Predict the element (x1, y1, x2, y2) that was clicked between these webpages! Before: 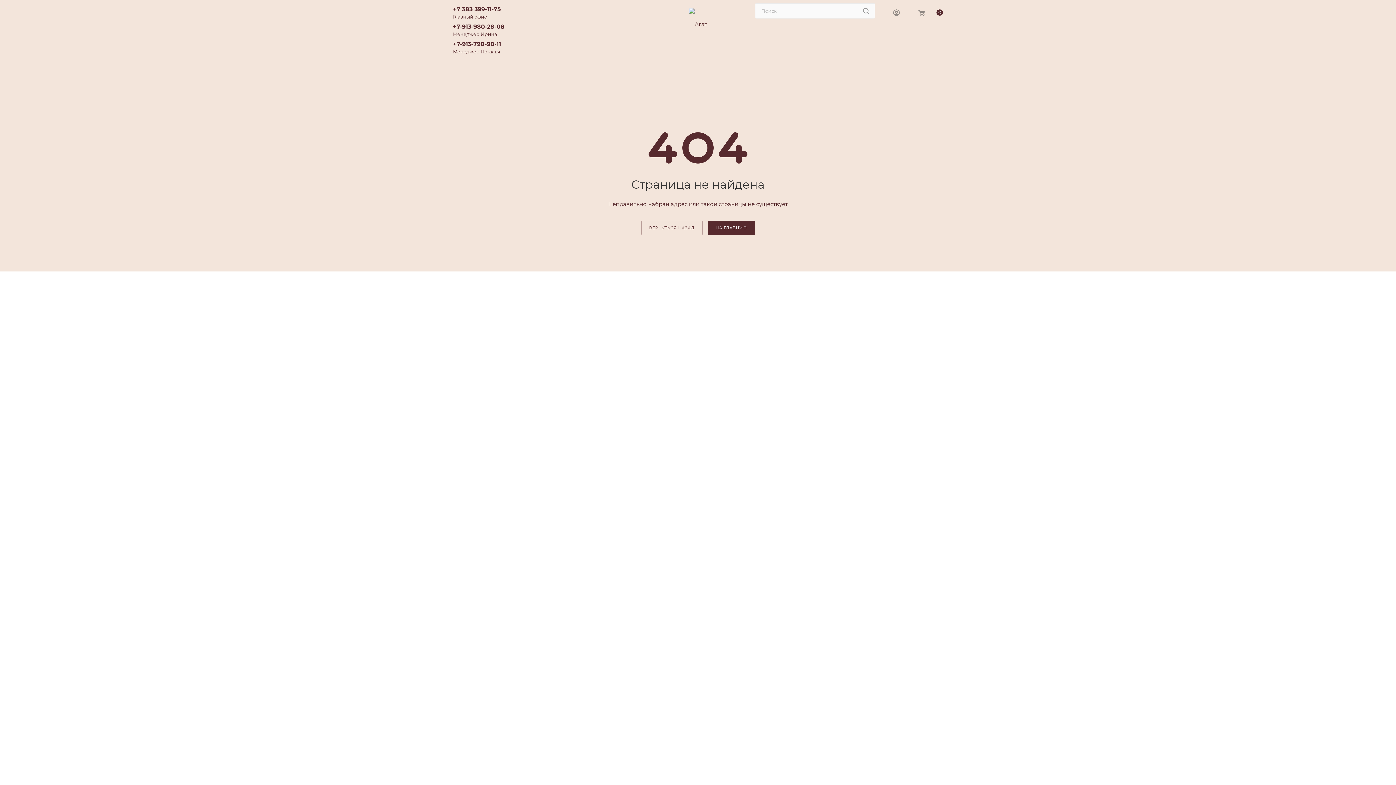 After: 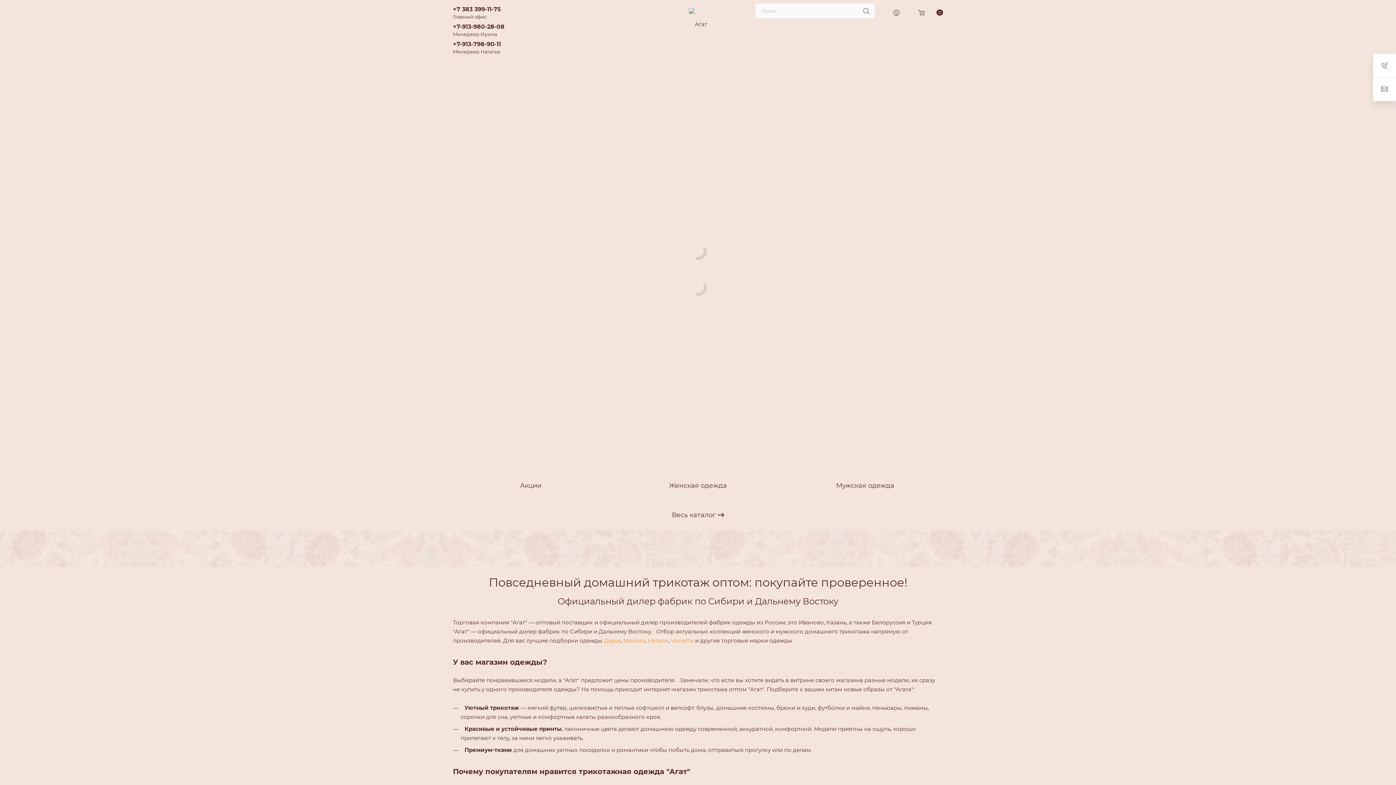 Action: bbox: (707, 220, 755, 235) label: НА ГЛАВНУЮ